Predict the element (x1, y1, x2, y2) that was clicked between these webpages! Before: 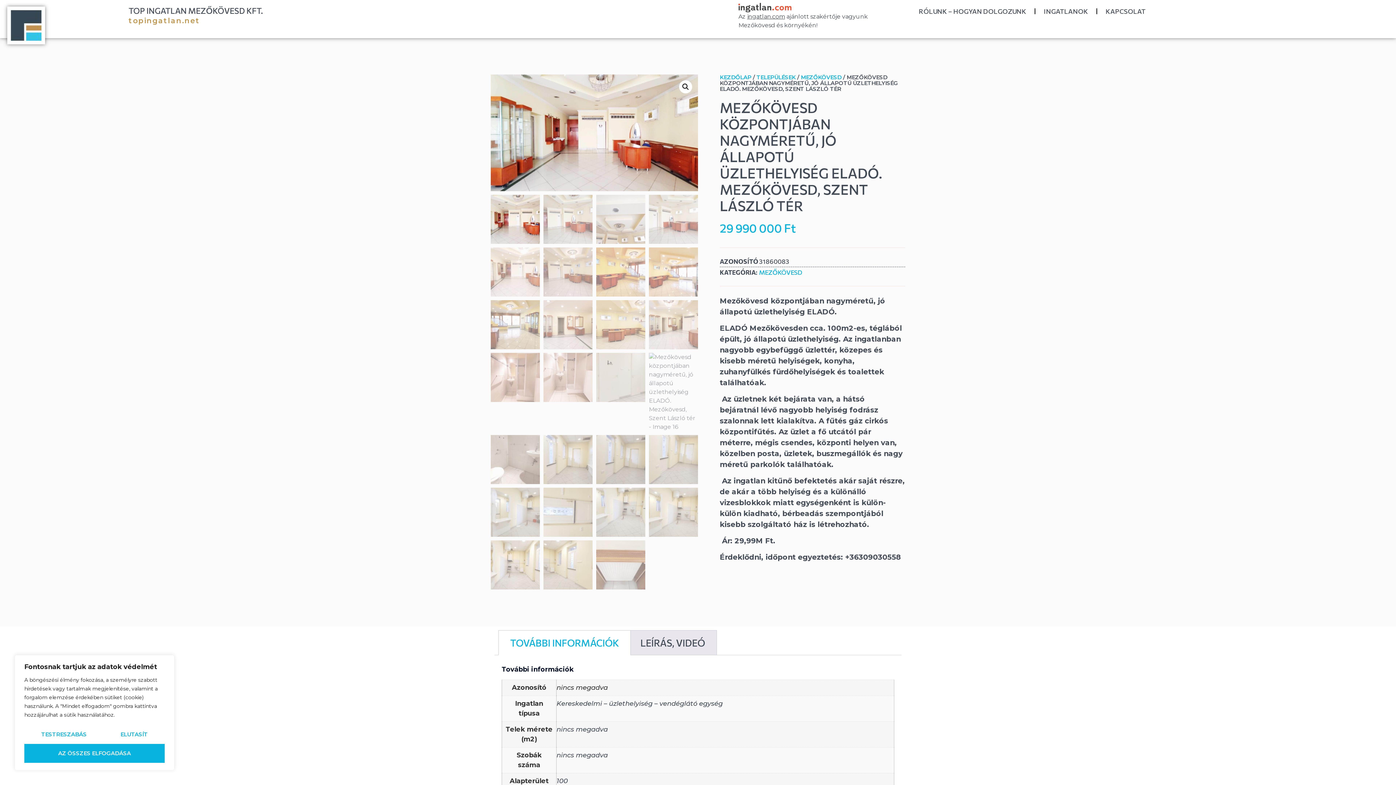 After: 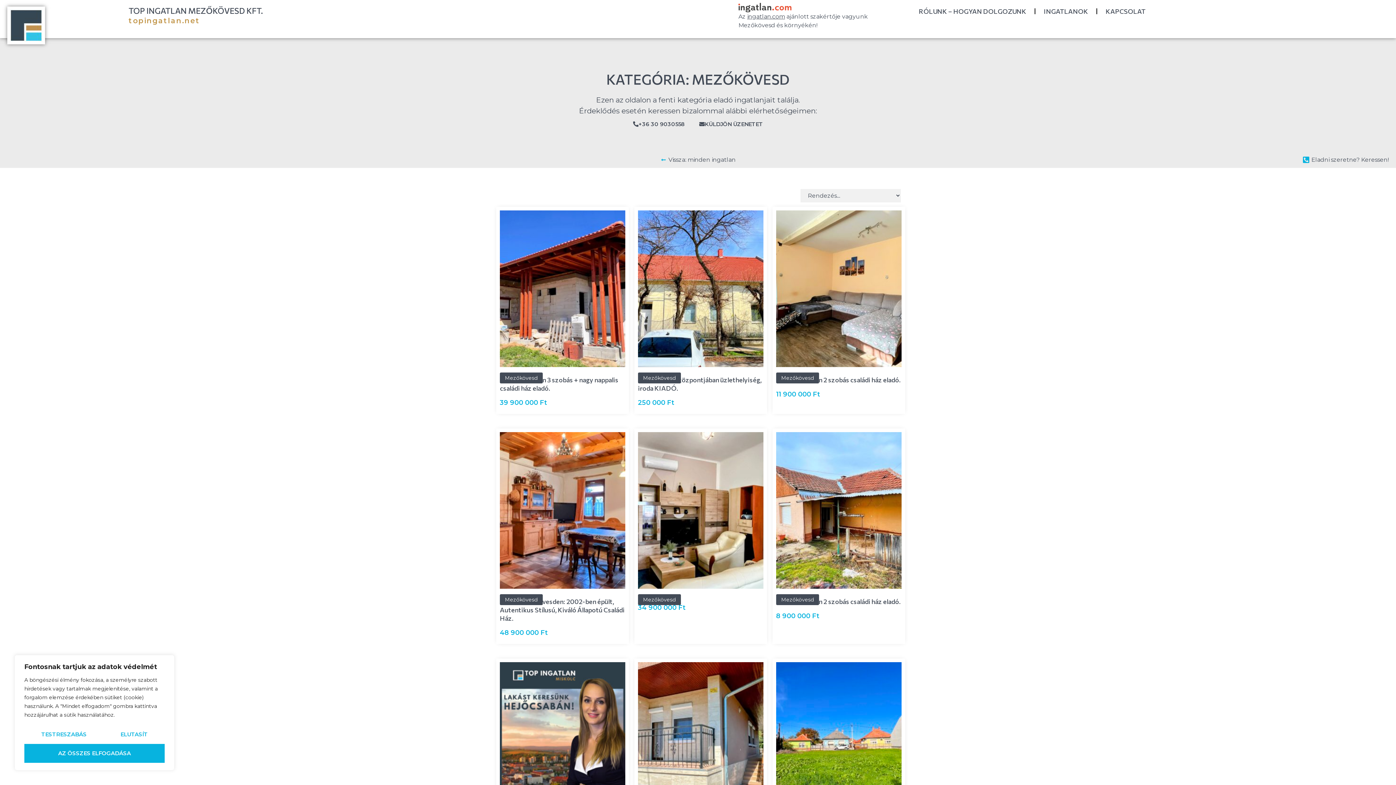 Action: bbox: (801, 73, 841, 80) label: MEZŐKÖVESD